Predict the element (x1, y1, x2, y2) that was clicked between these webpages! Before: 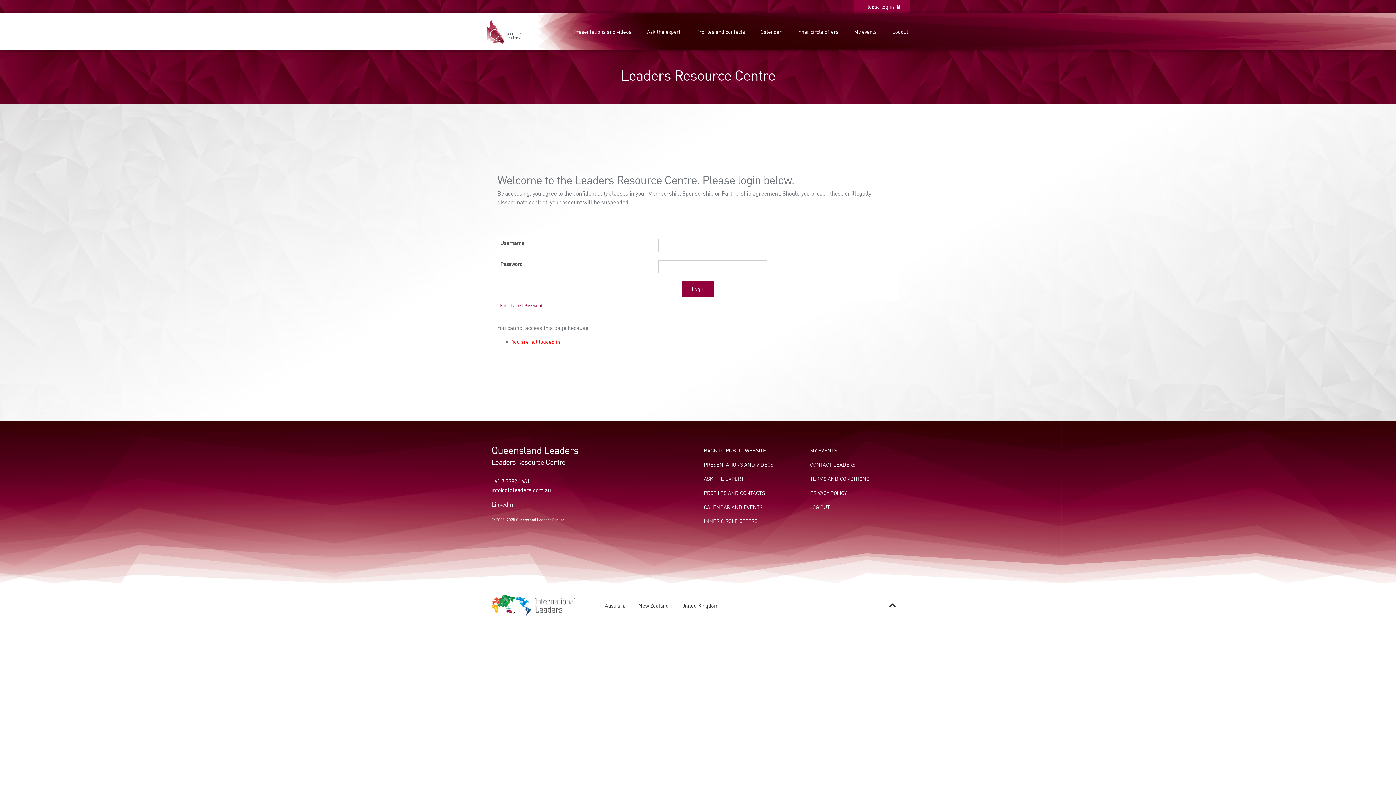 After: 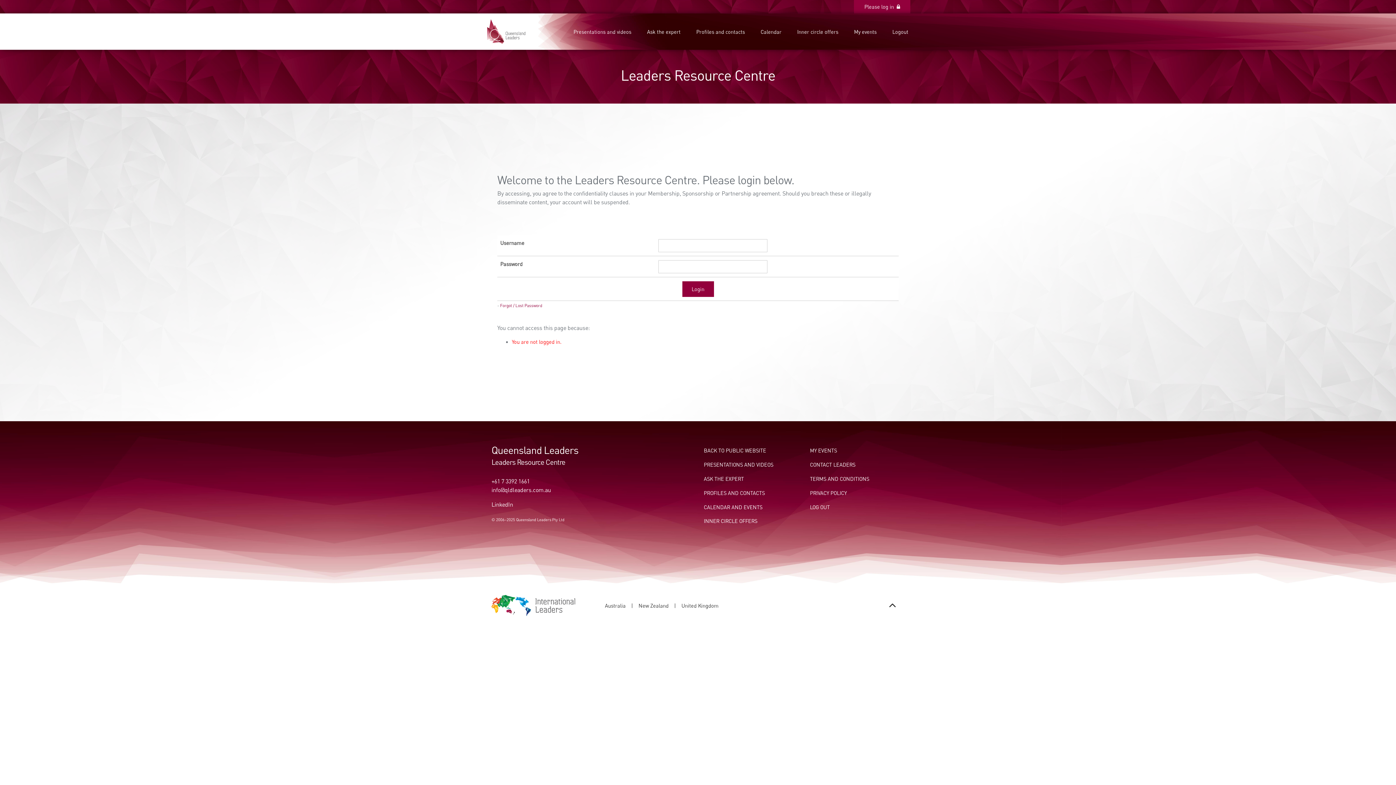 Action: bbox: (491, 501, 513, 508) label: LinkedIn